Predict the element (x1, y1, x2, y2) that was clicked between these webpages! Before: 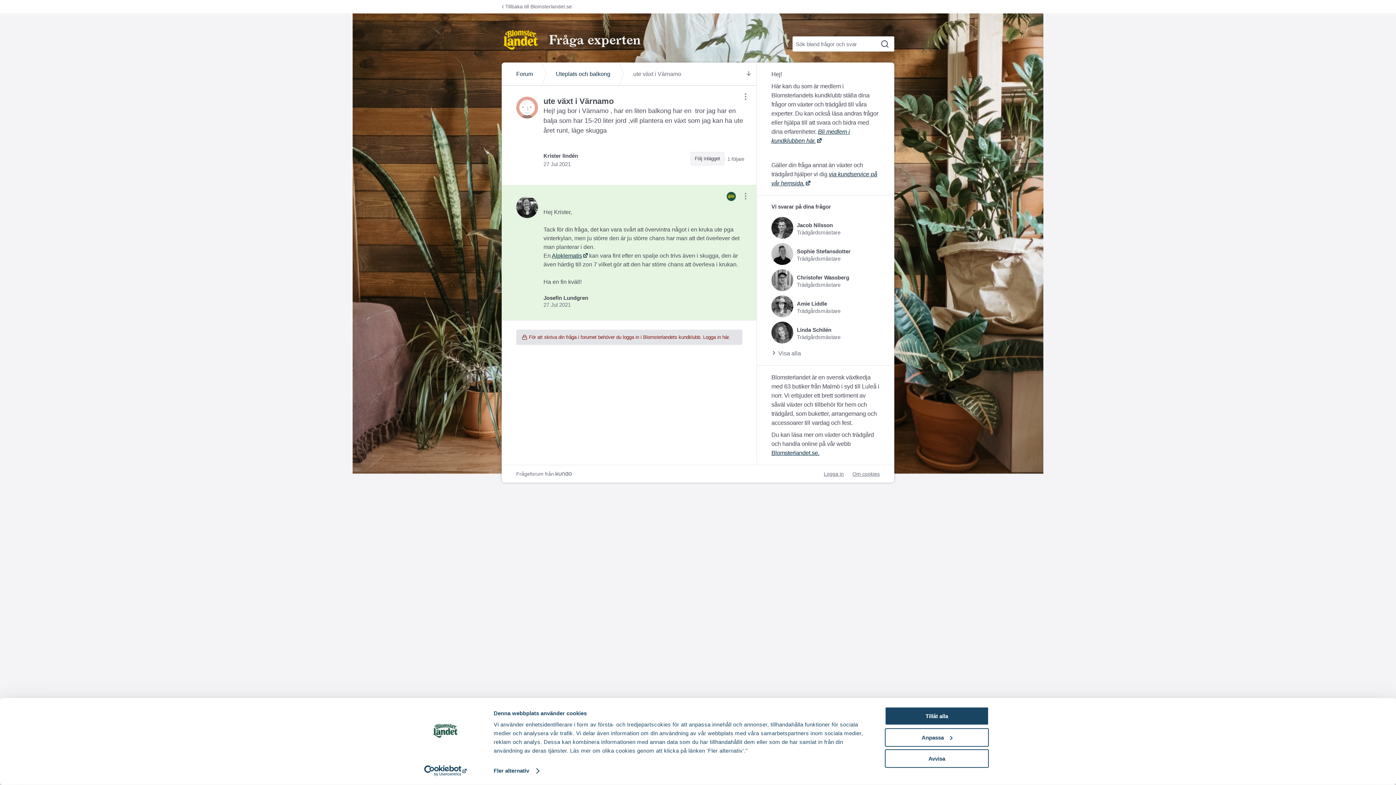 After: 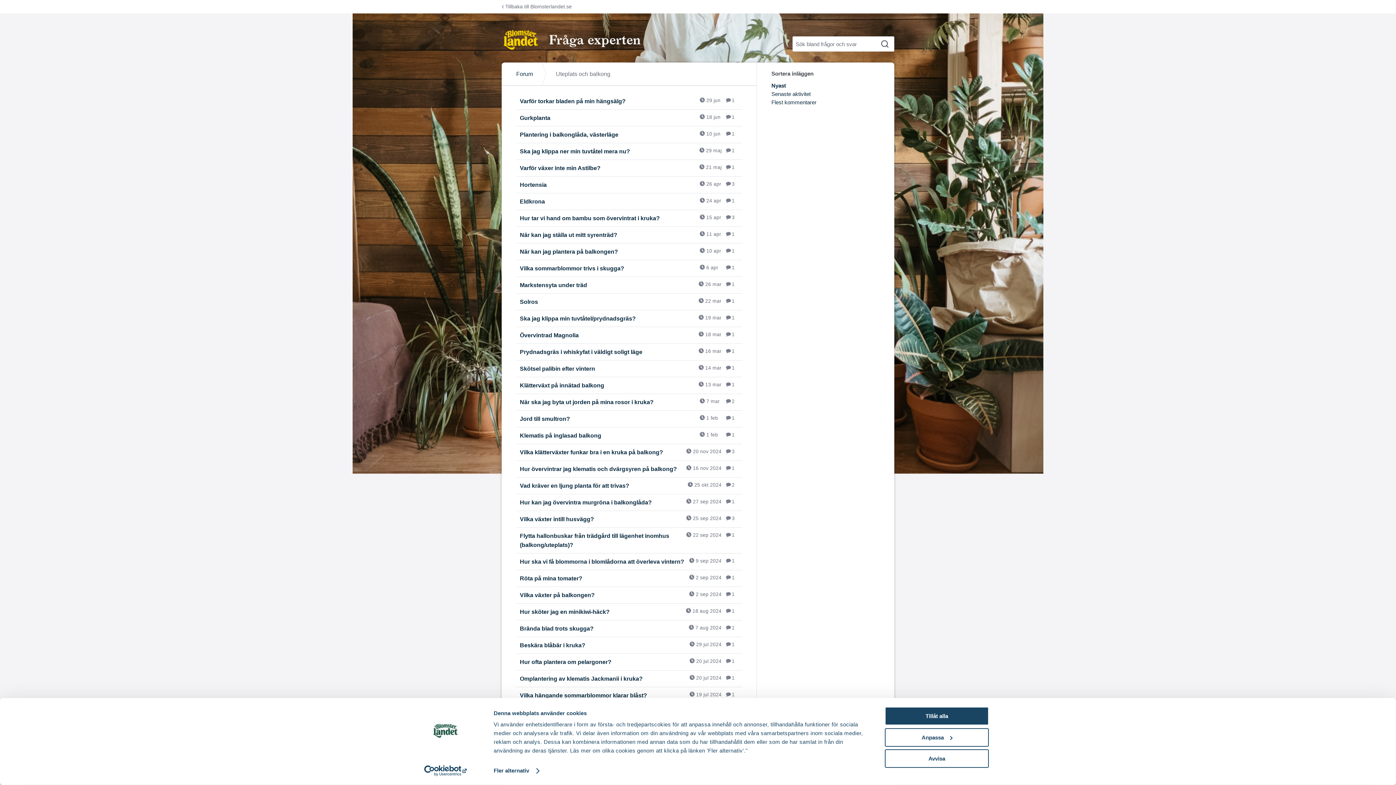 Action: label: Uteplats och balkong bbox: (550, 66, 616, 81)